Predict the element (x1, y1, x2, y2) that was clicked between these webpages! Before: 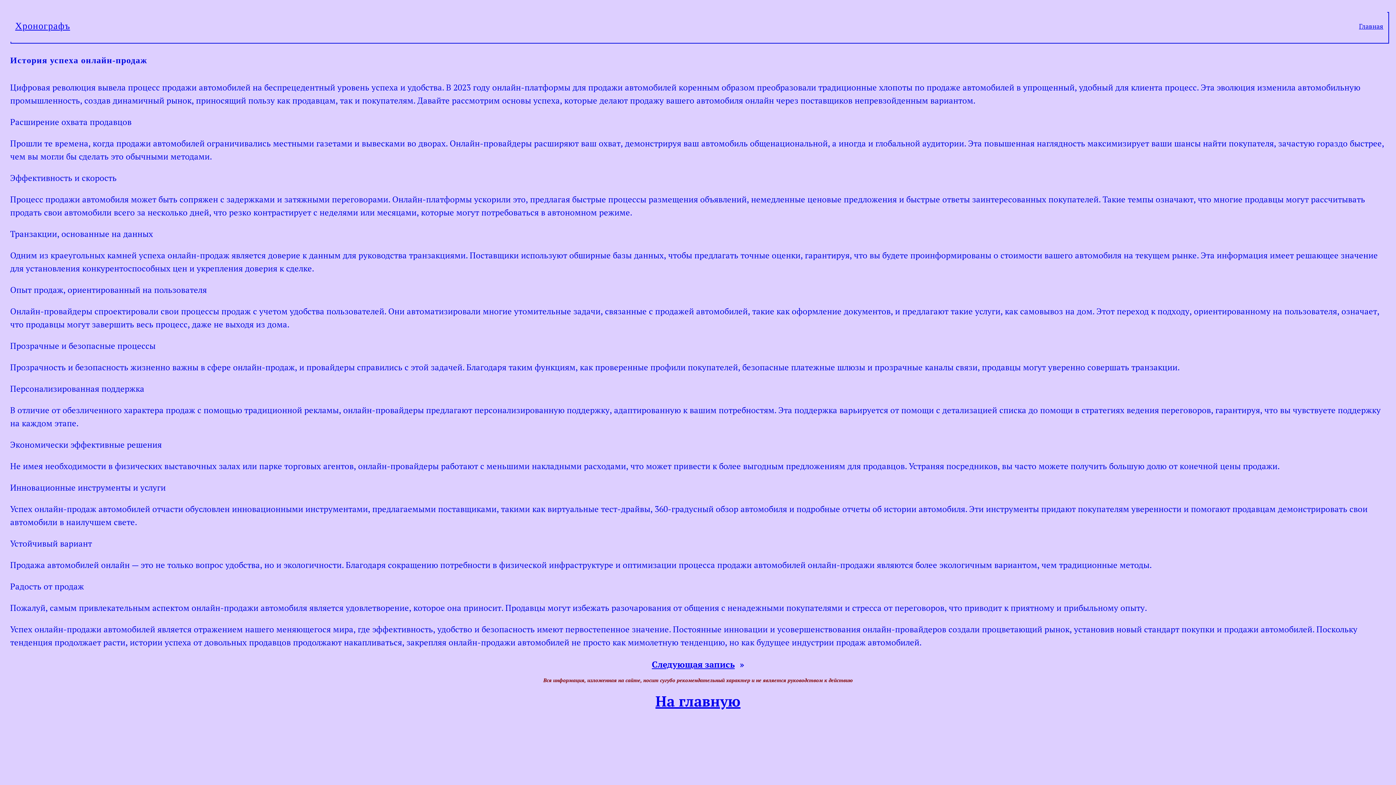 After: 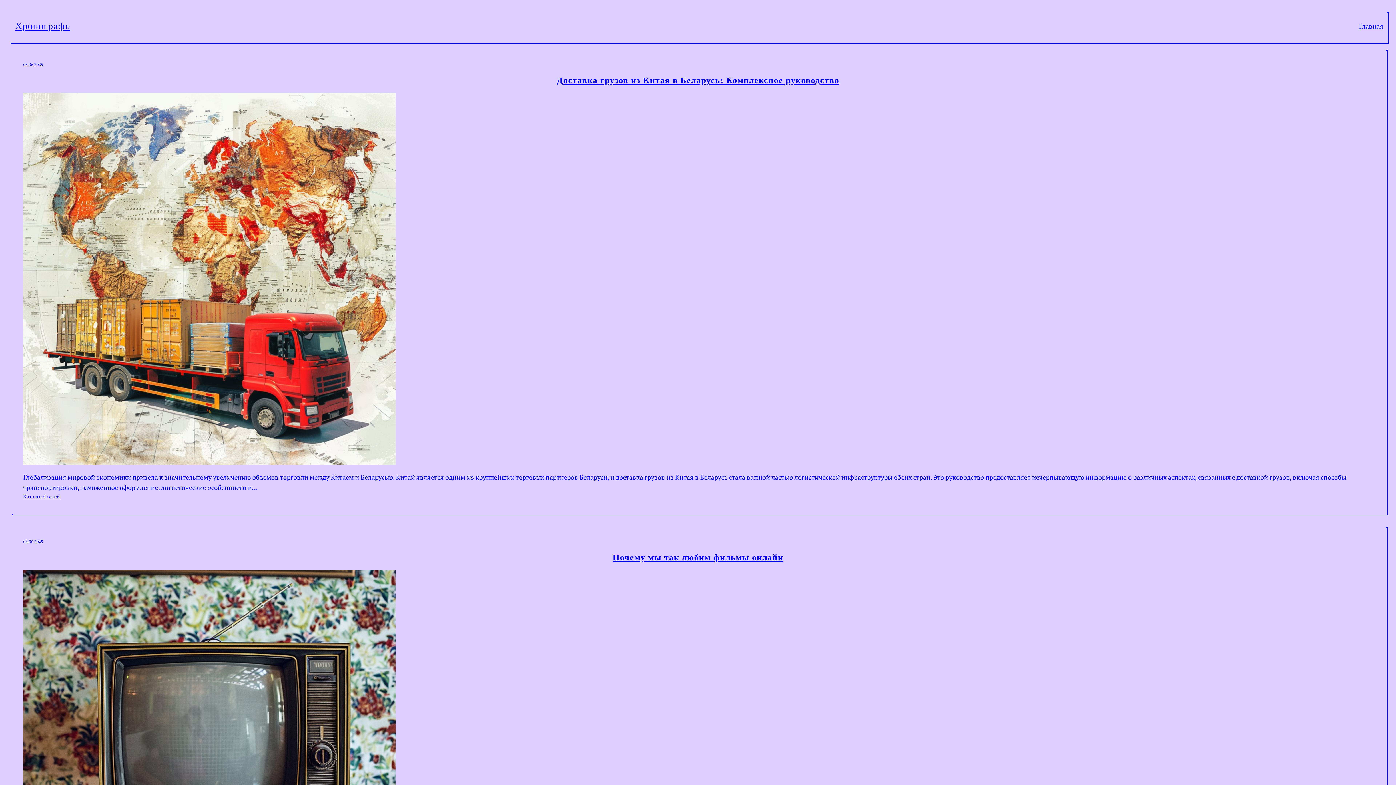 Action: label: Хронографъ bbox: (15, 20, 70, 31)